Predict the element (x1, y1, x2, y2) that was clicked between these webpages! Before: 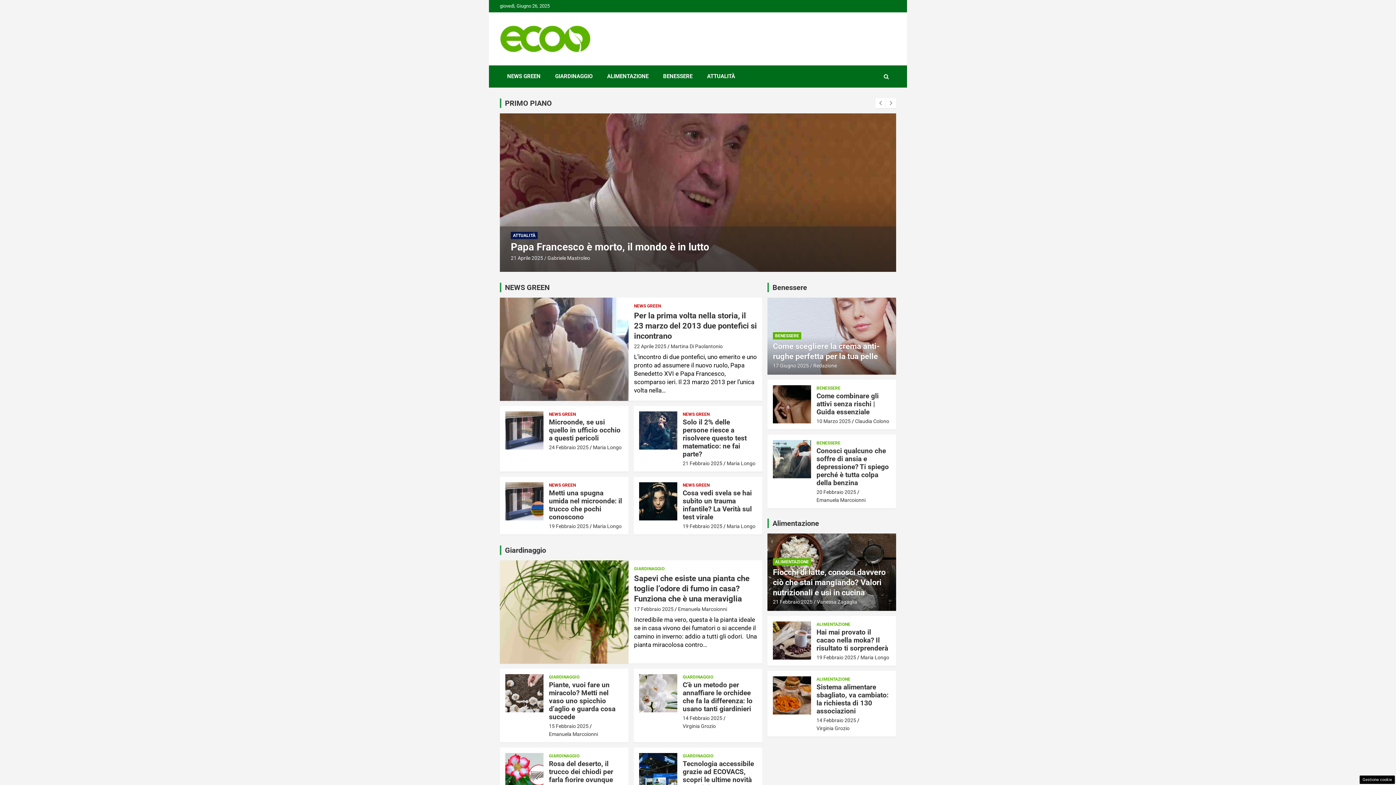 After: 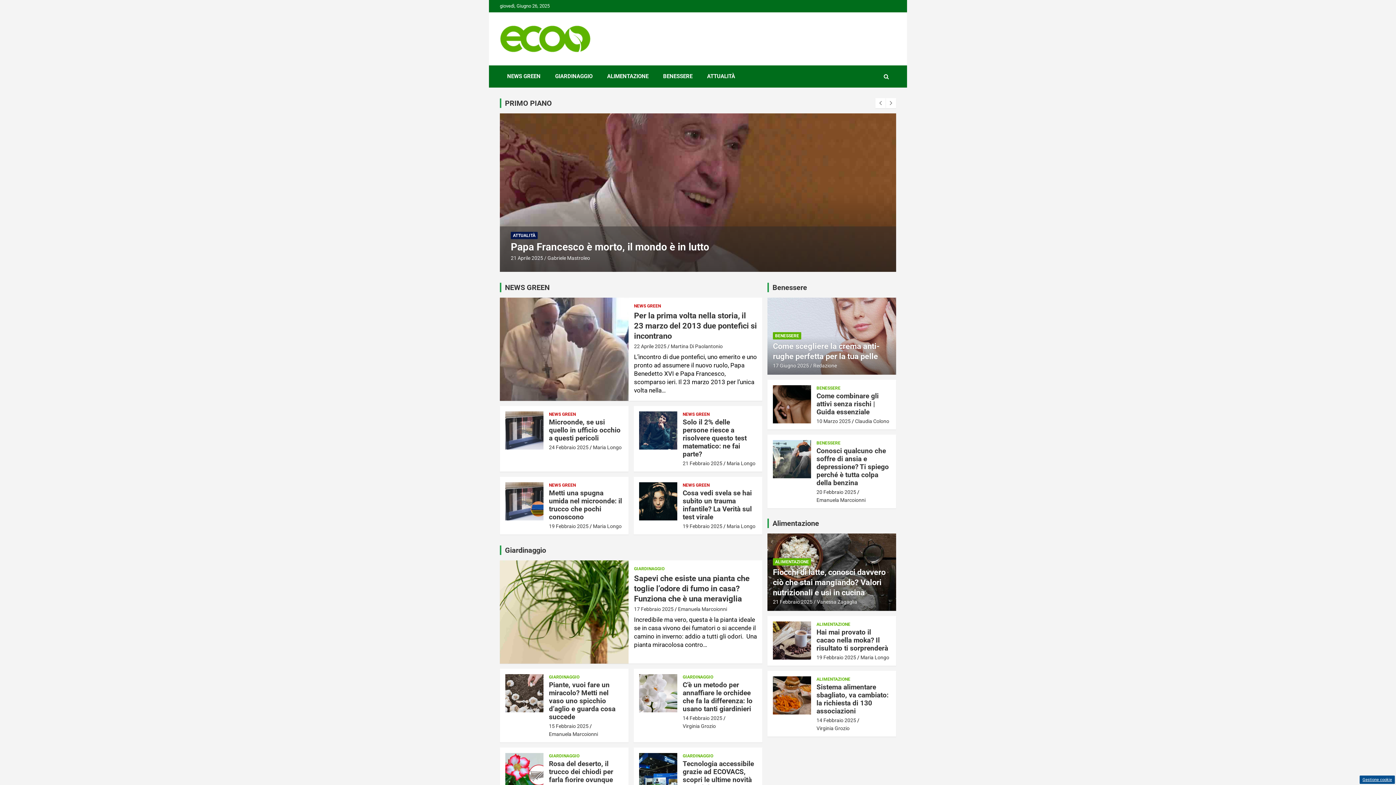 Action: label: Gestione cookie bbox: (1360, 776, 1395, 784)